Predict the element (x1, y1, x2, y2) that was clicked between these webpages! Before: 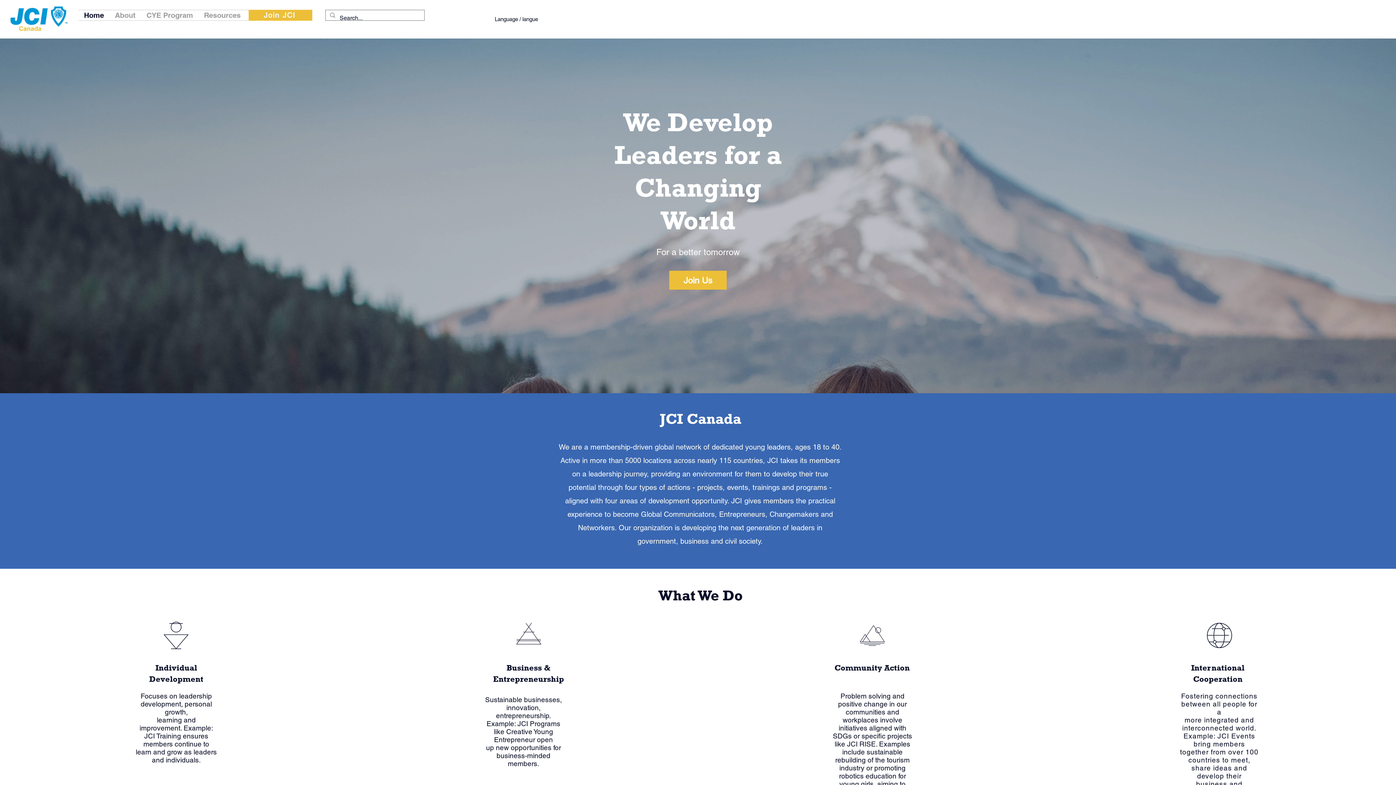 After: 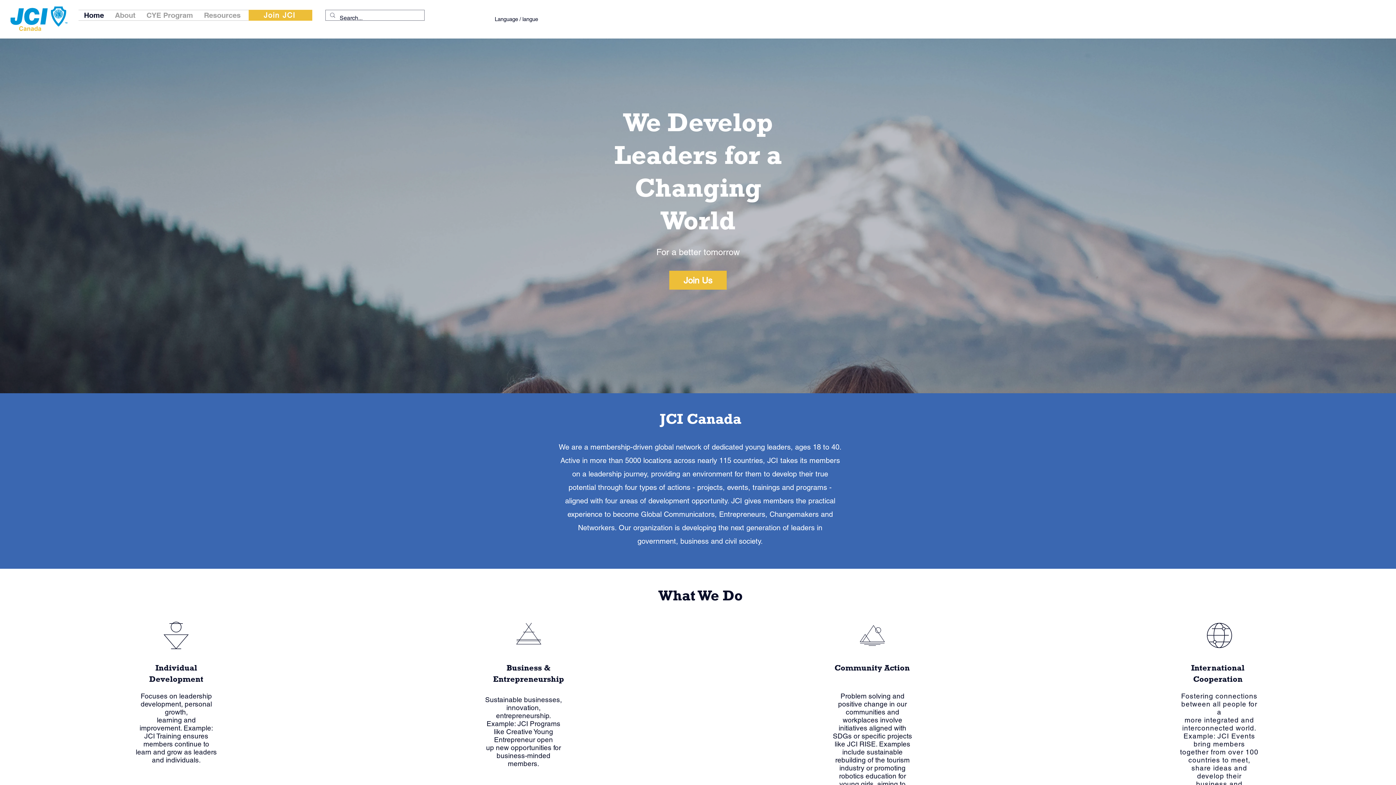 Action: bbox: (198, 10, 246, 20) label: Resources